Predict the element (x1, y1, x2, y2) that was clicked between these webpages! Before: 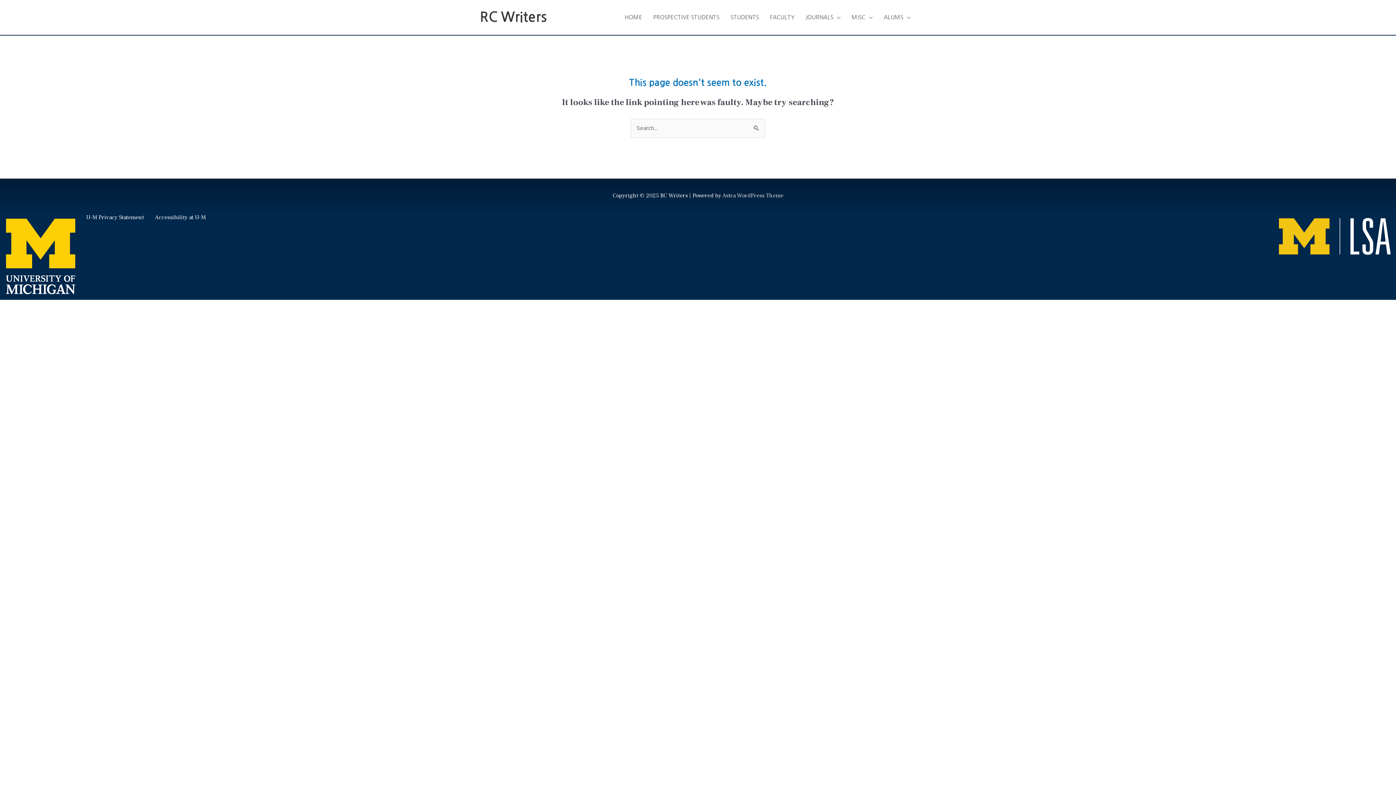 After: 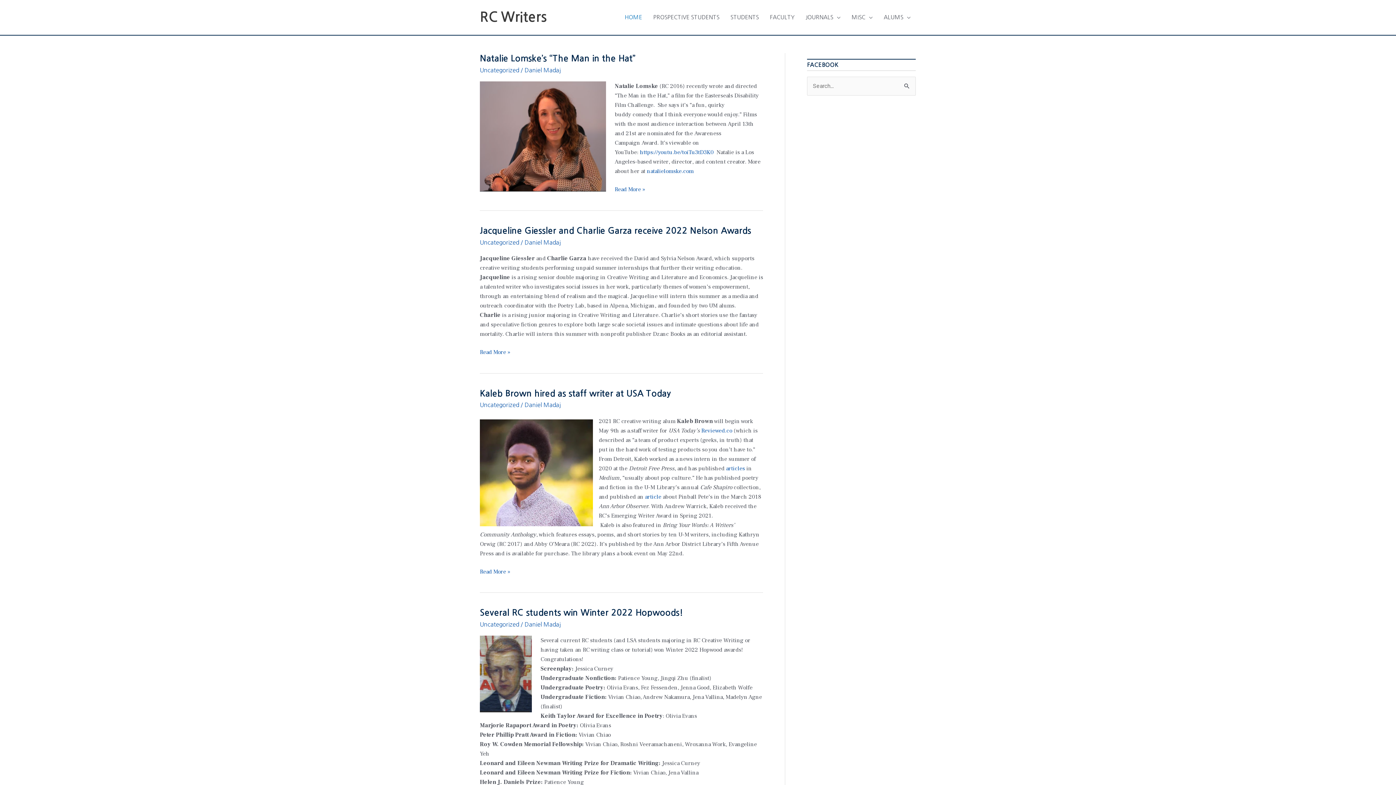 Action: bbox: (480, 10, 546, 24) label: RC Writers